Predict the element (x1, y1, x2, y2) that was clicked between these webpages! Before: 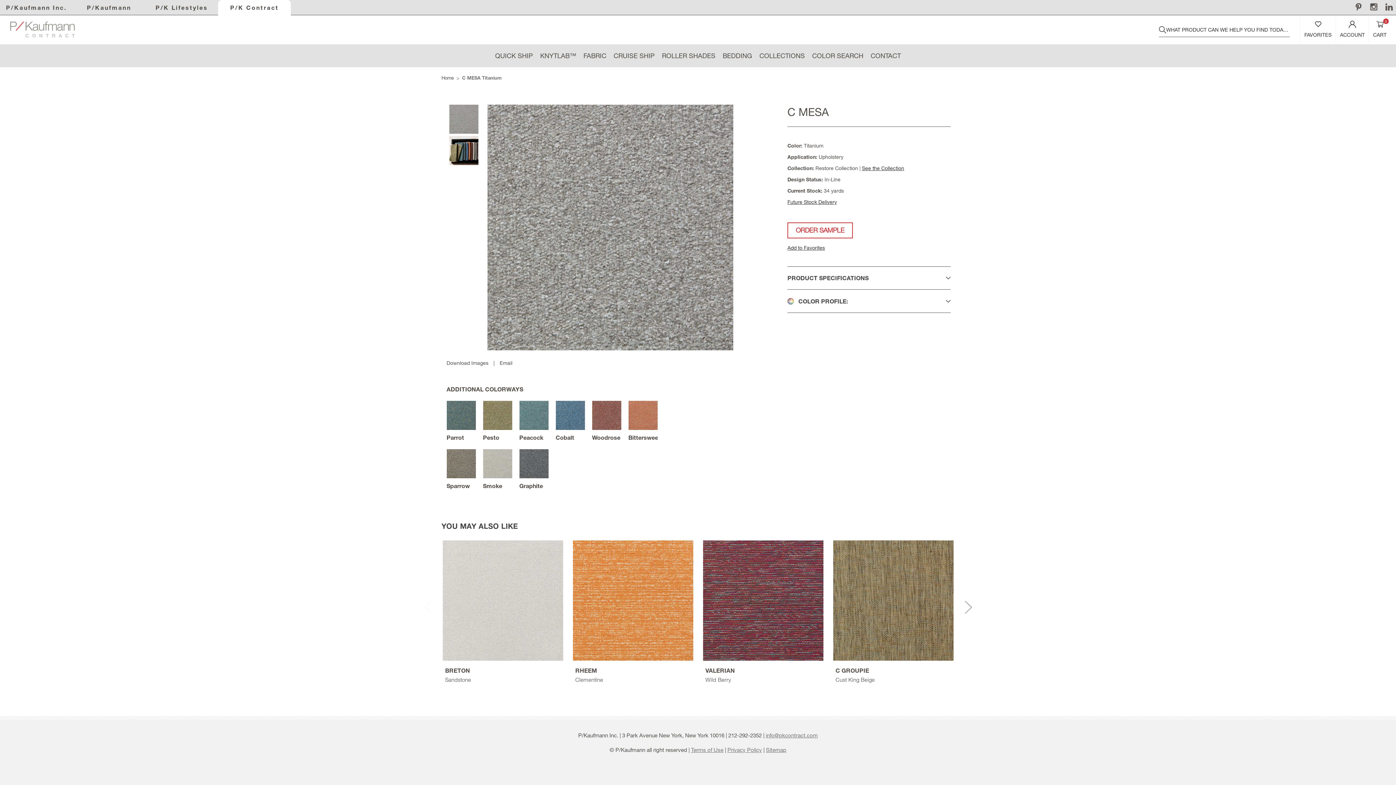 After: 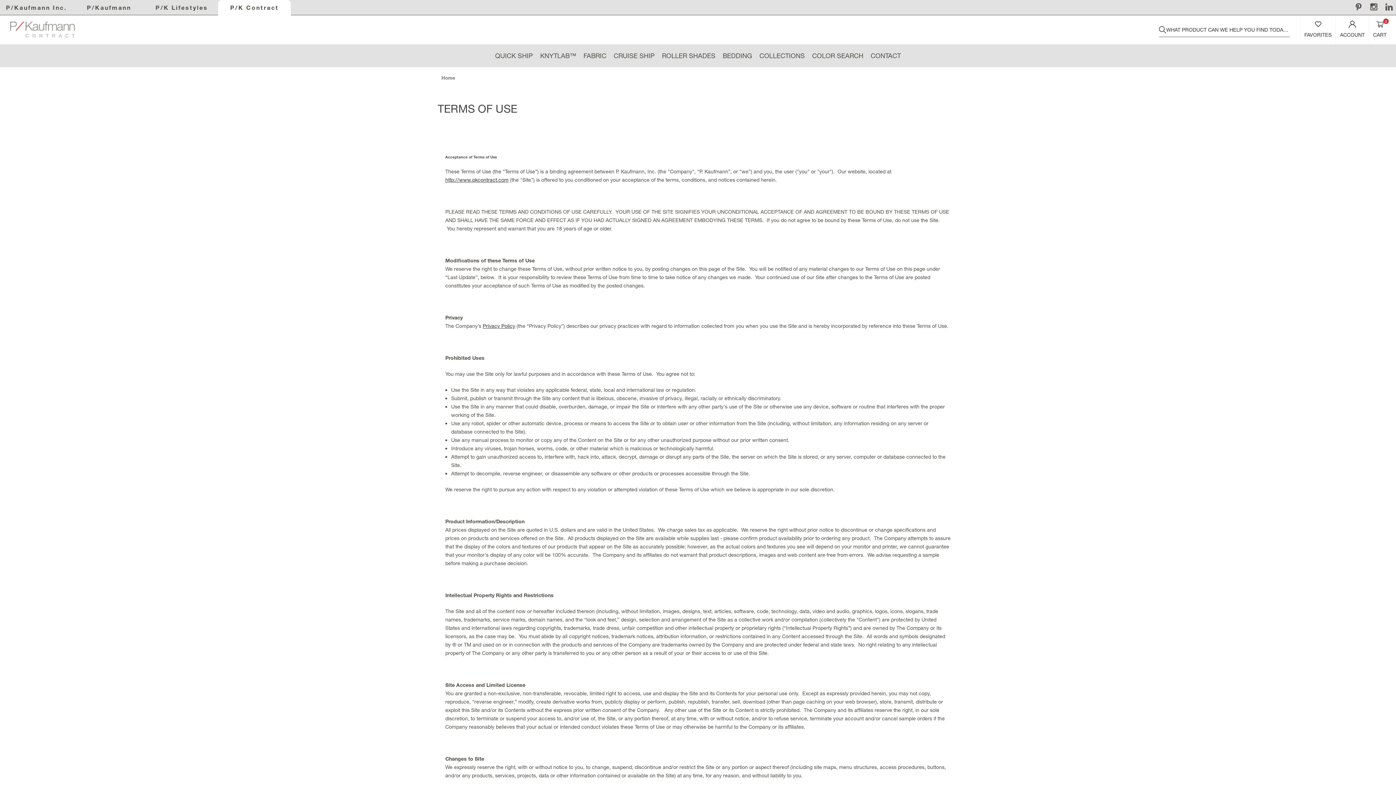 Action: label: Terms of Use bbox: (691, 746, 723, 753)